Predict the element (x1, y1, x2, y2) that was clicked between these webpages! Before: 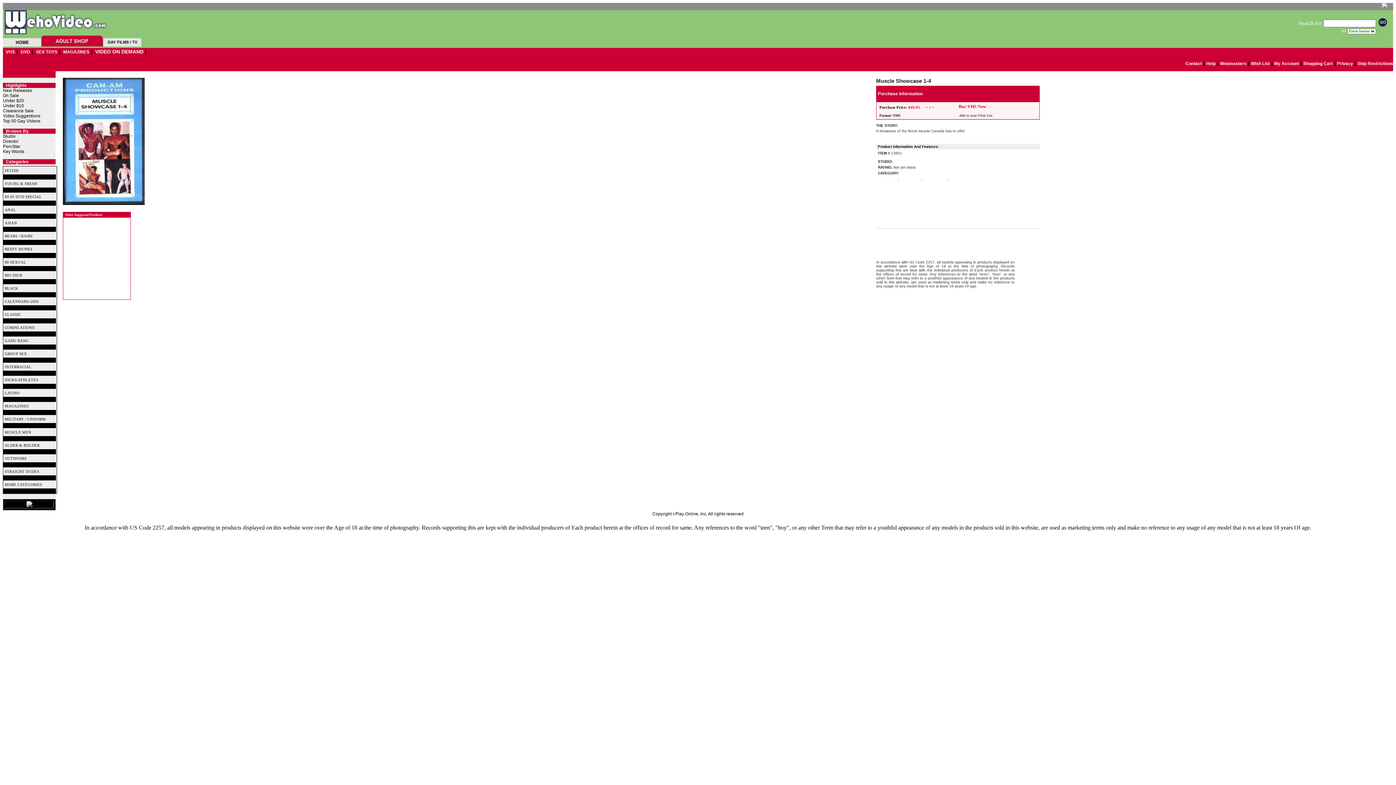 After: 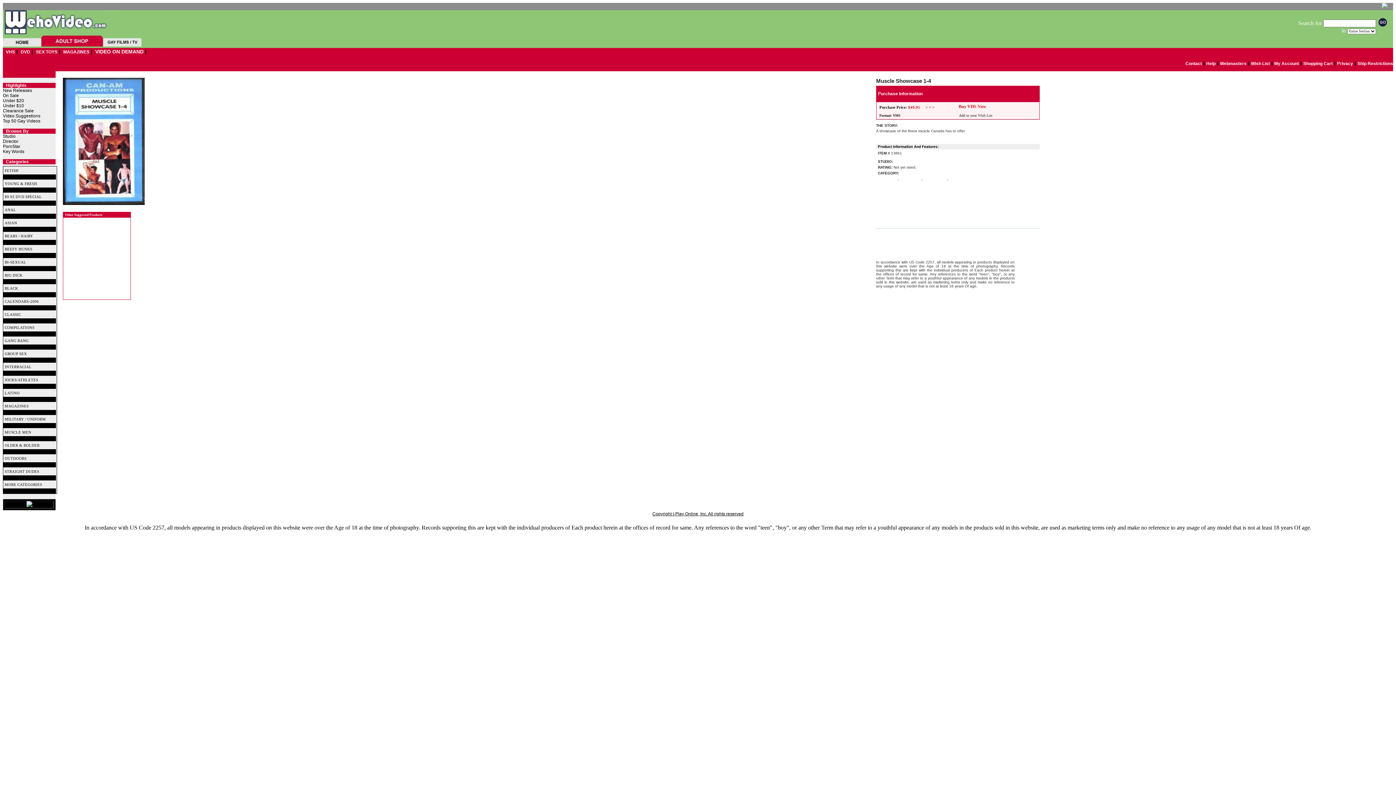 Action: label: Copyright I-Play Online, Inc. All rights reserved bbox: (652, 511, 743, 516)